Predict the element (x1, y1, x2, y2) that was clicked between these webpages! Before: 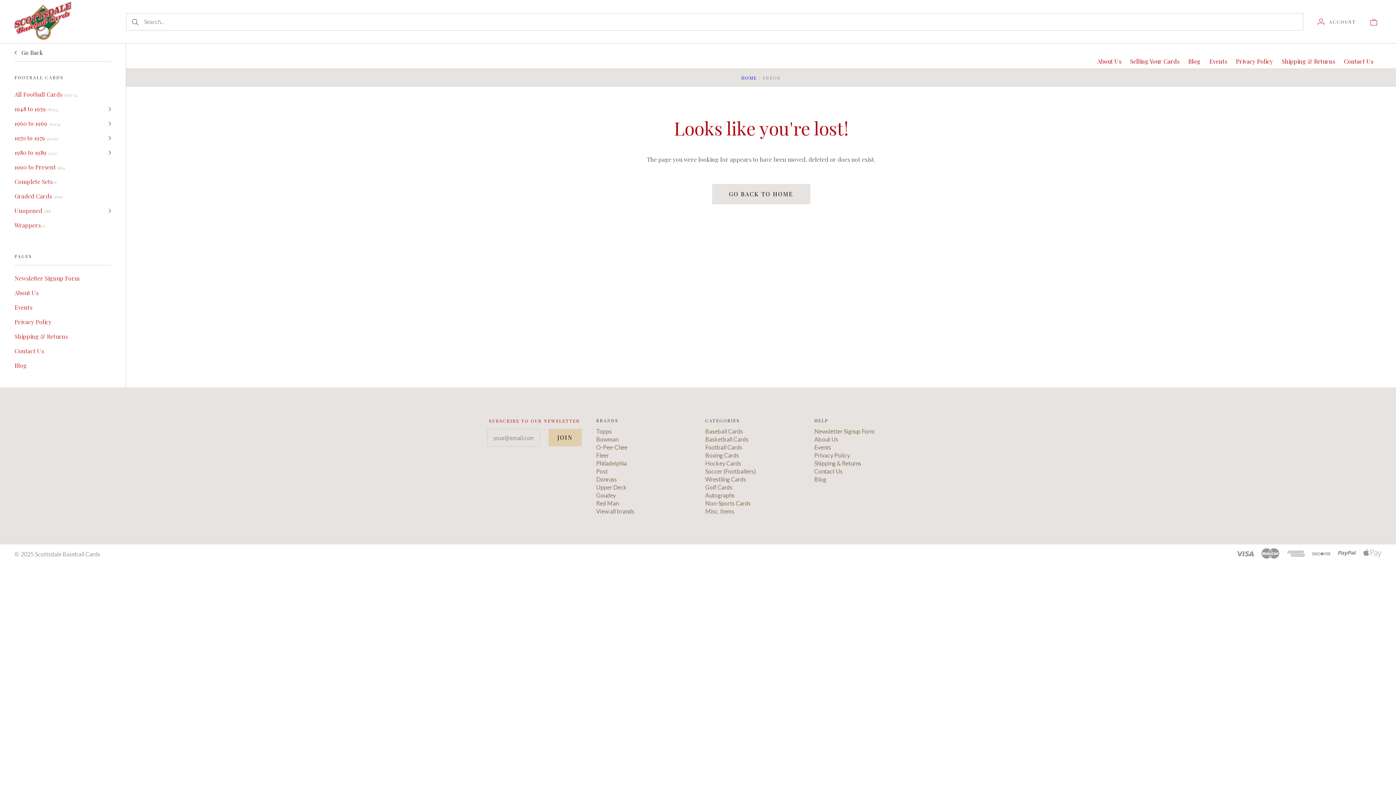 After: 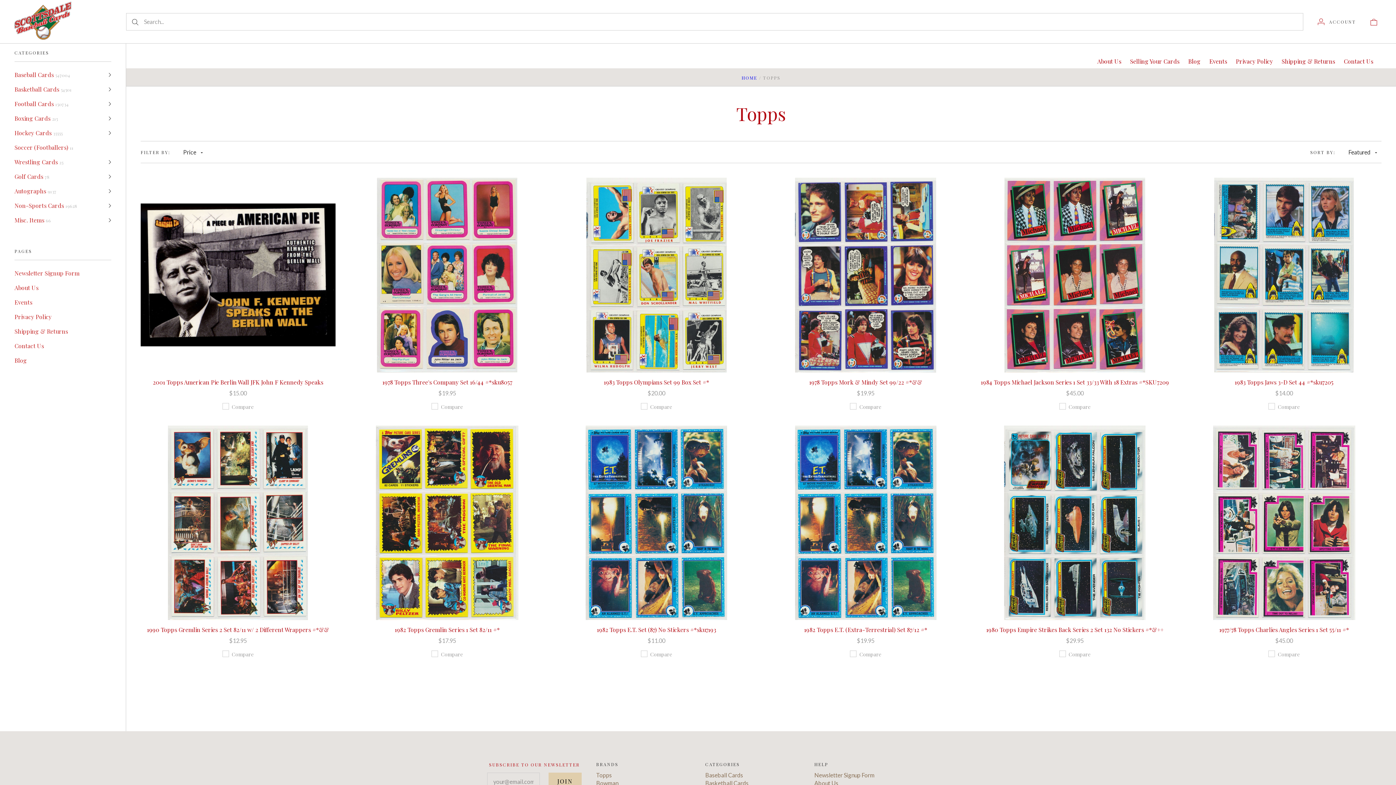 Action: label: Topps bbox: (596, 428, 612, 434)